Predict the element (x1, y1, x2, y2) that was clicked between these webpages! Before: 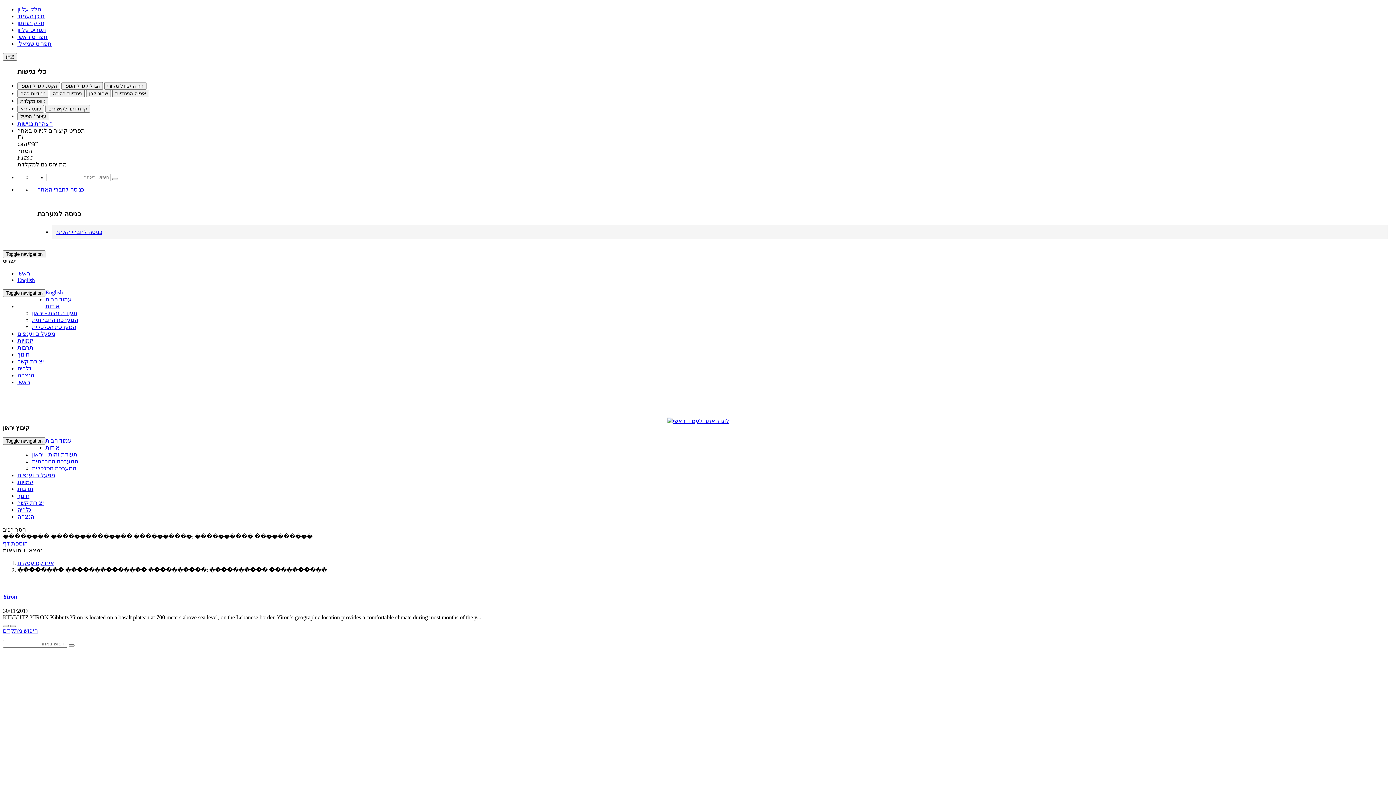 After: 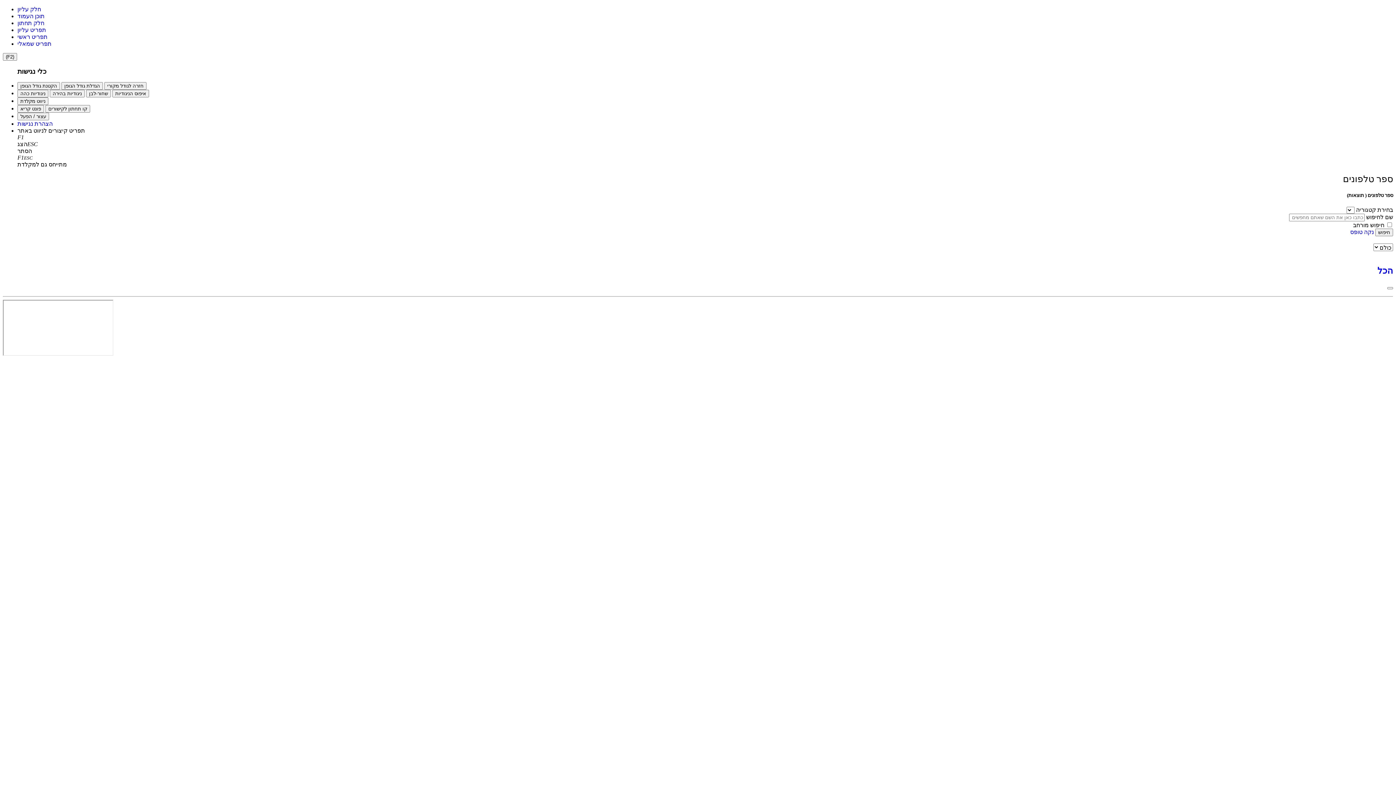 Action: label: בעלי תפקיד bbox: (6, 757, 1389, 786)